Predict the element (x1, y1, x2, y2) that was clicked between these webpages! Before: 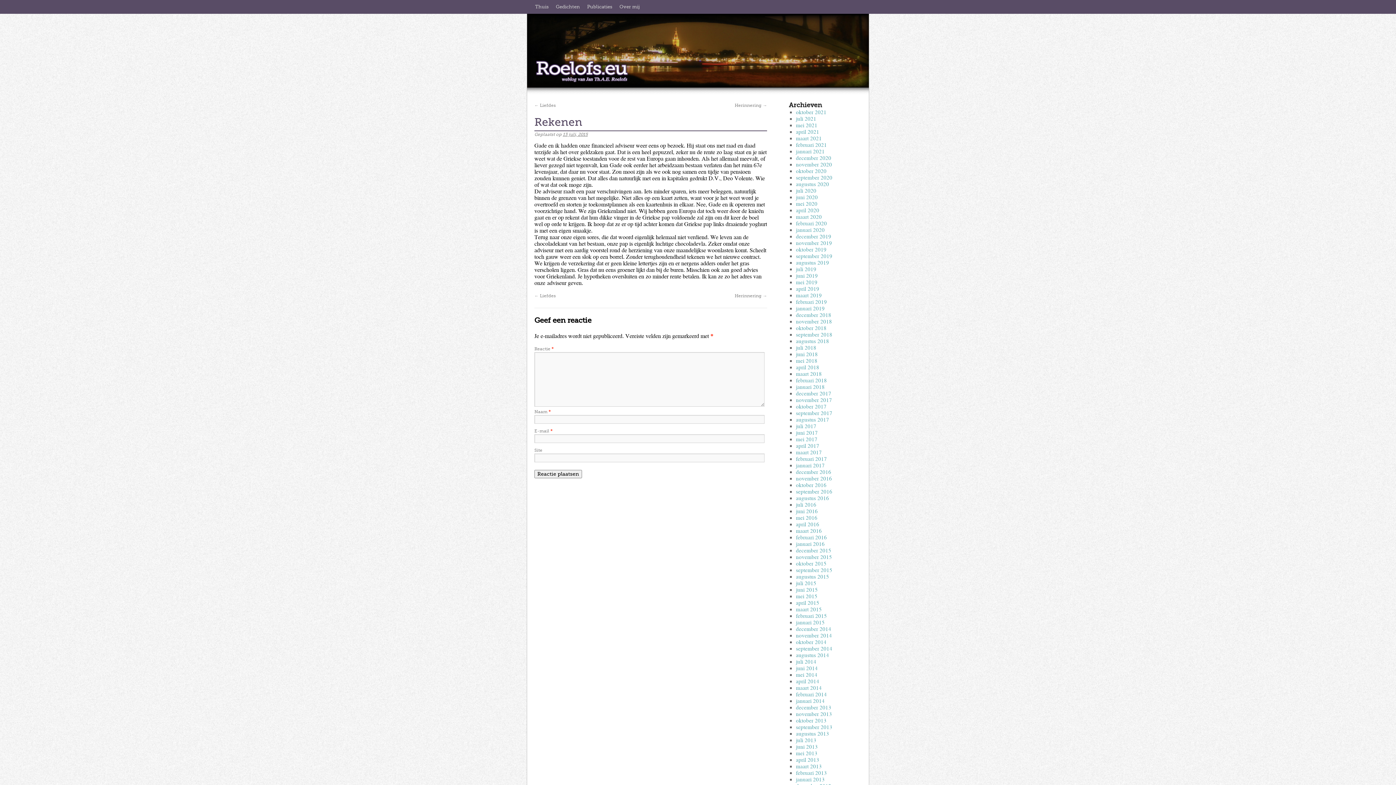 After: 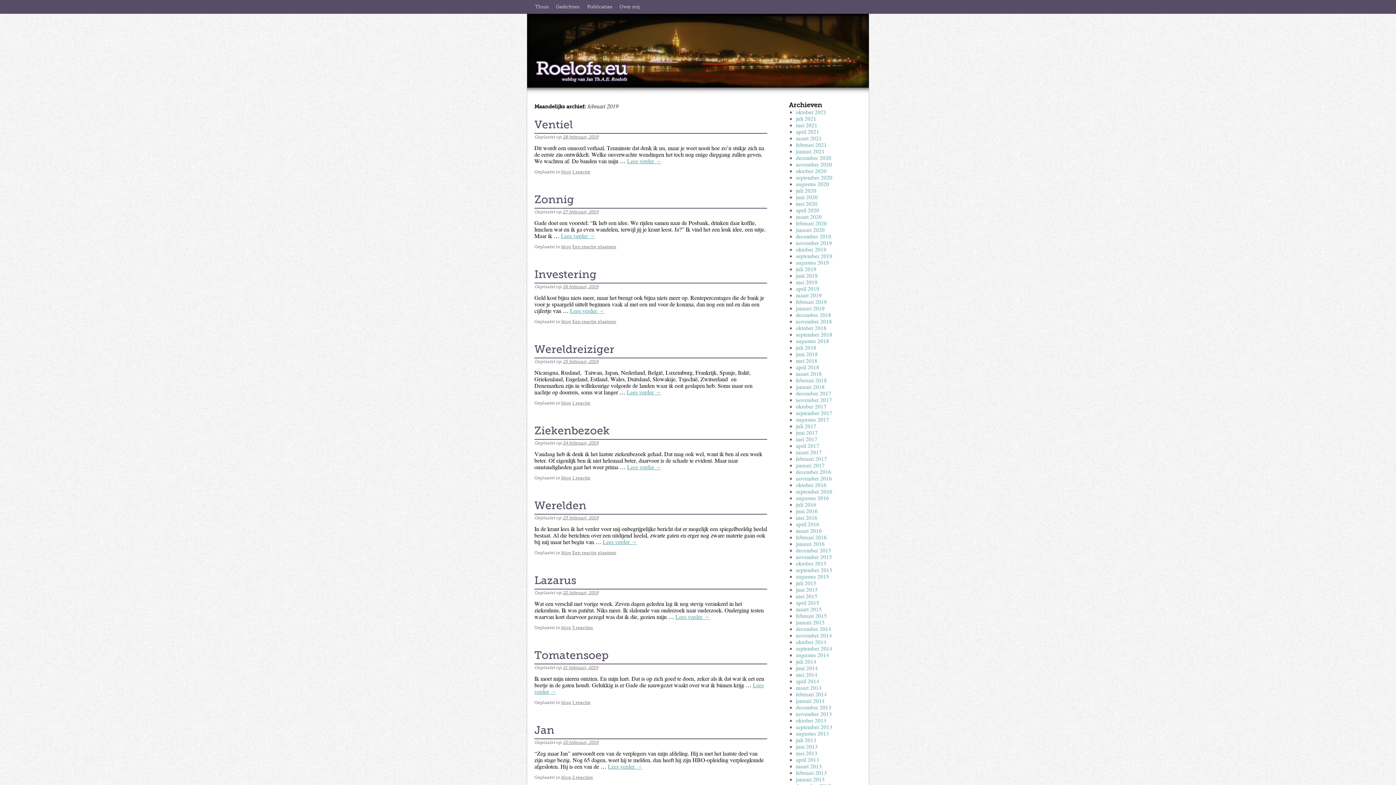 Action: bbox: (796, 298, 827, 305) label: februari 2019